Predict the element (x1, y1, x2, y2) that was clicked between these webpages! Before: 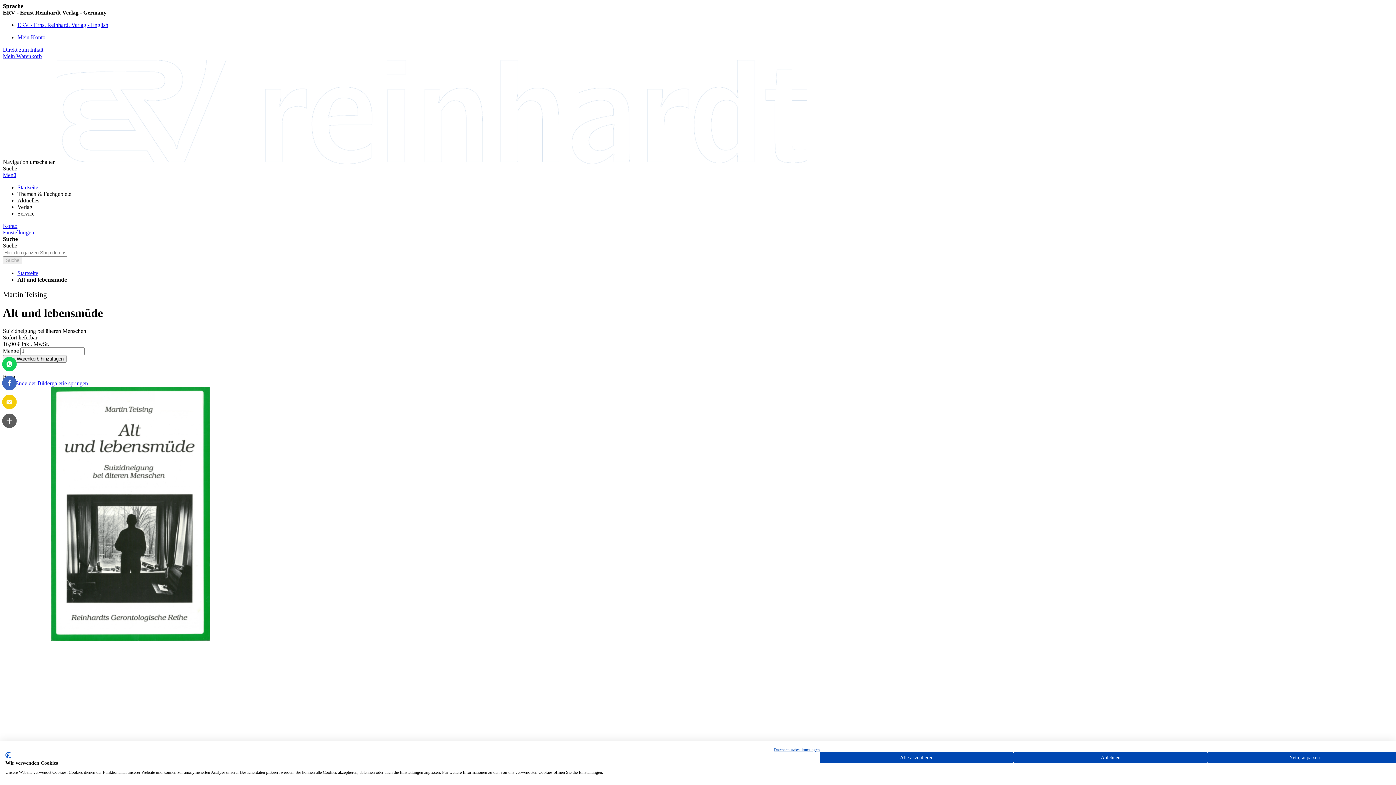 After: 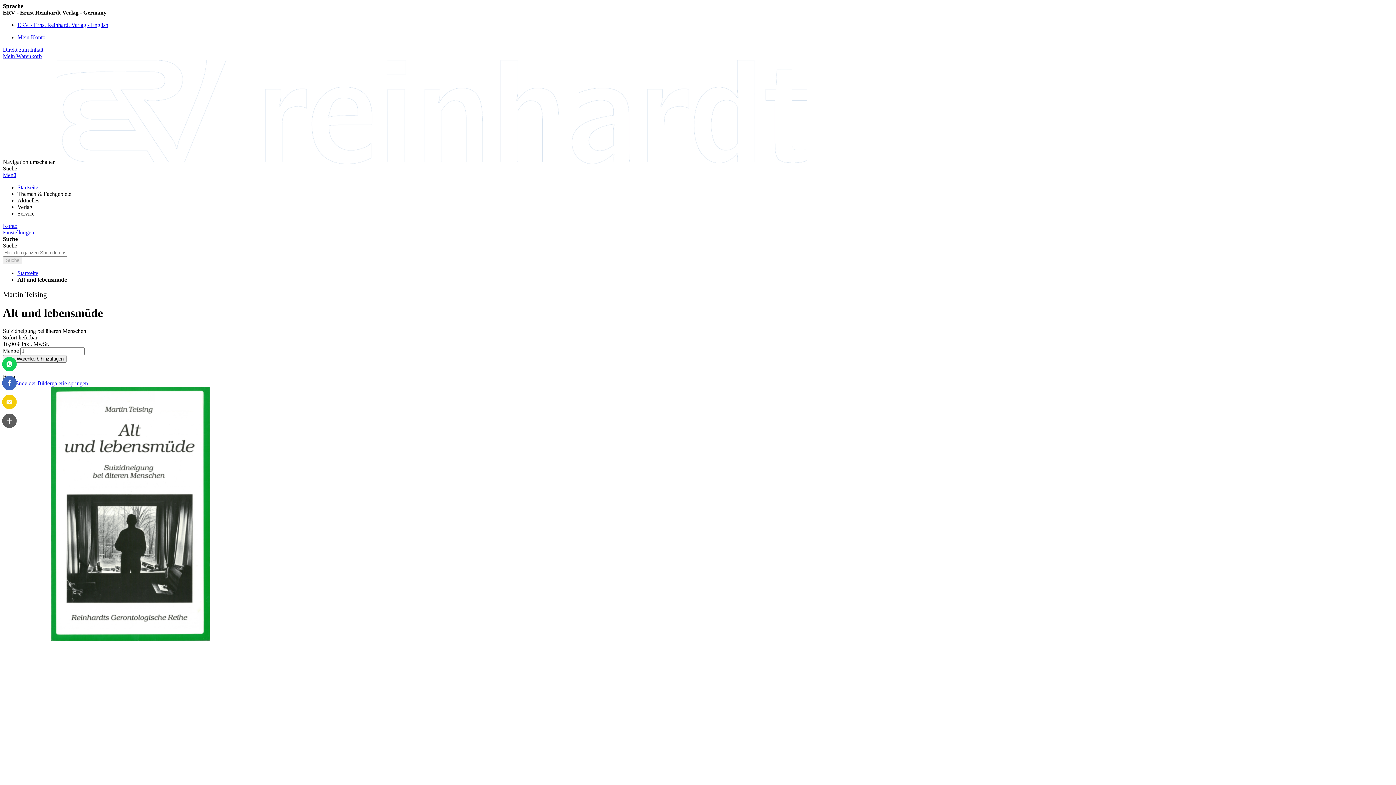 Action: bbox: (820, 752, 1013, 763) label: Akzeptieren Sie alle cookies